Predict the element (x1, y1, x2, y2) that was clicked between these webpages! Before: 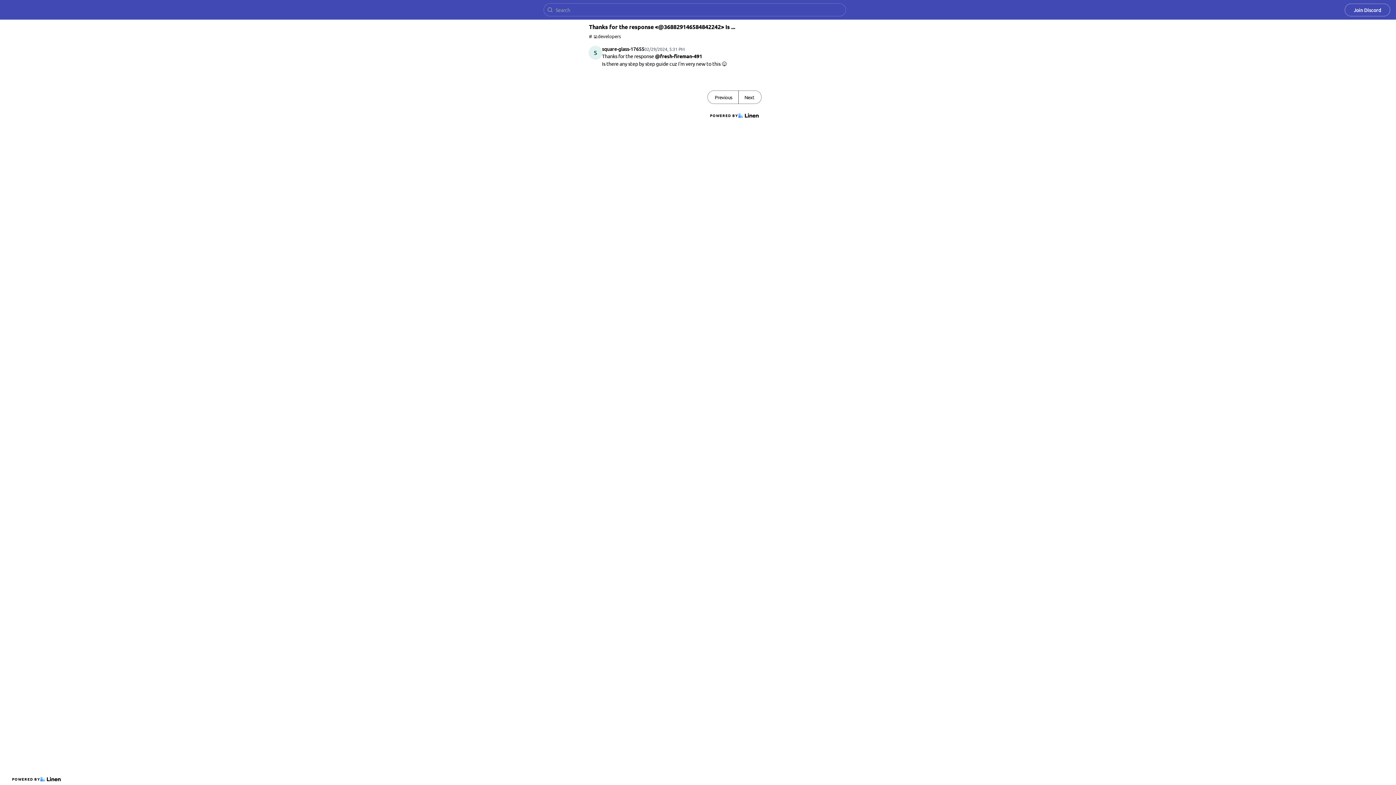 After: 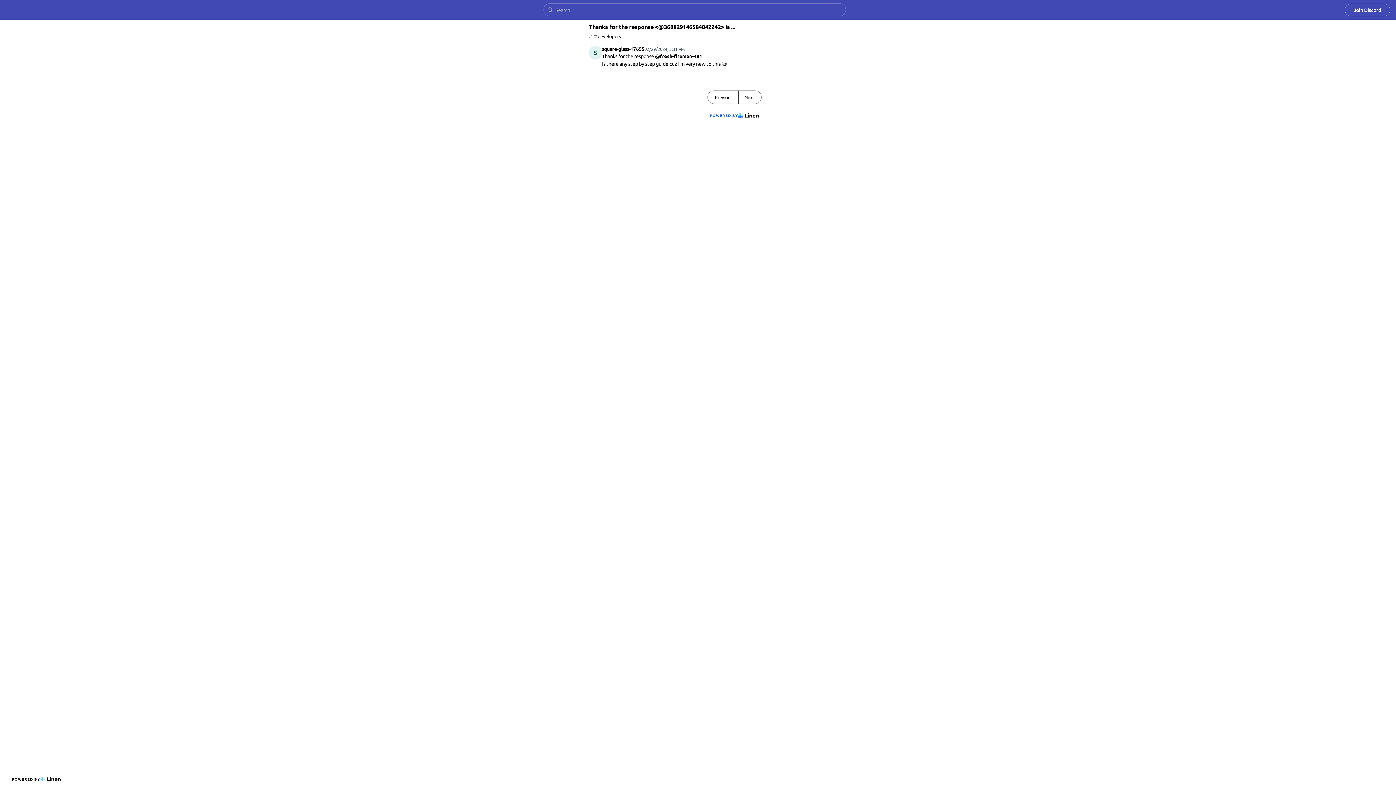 Action: label: POWERED BY bbox: (707, 109, 761, 121)